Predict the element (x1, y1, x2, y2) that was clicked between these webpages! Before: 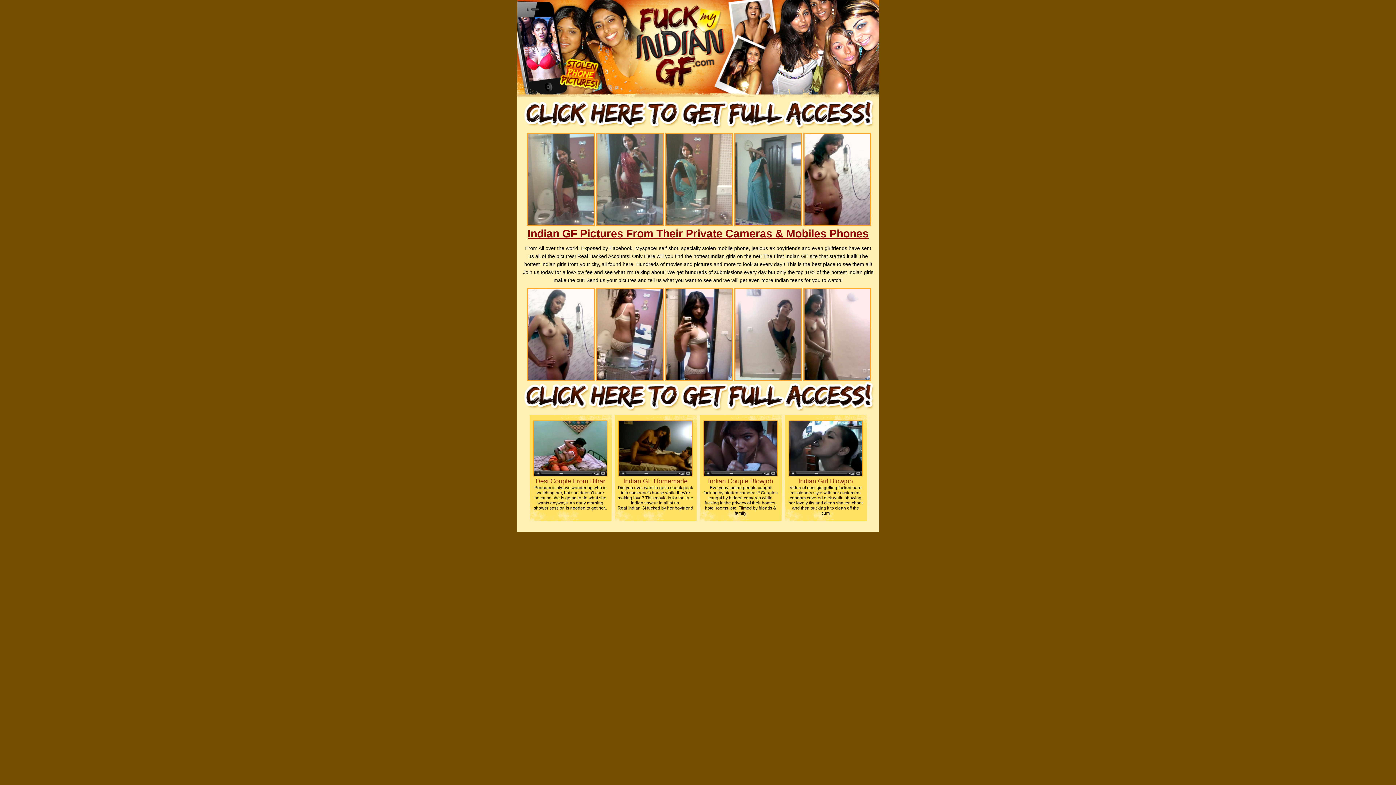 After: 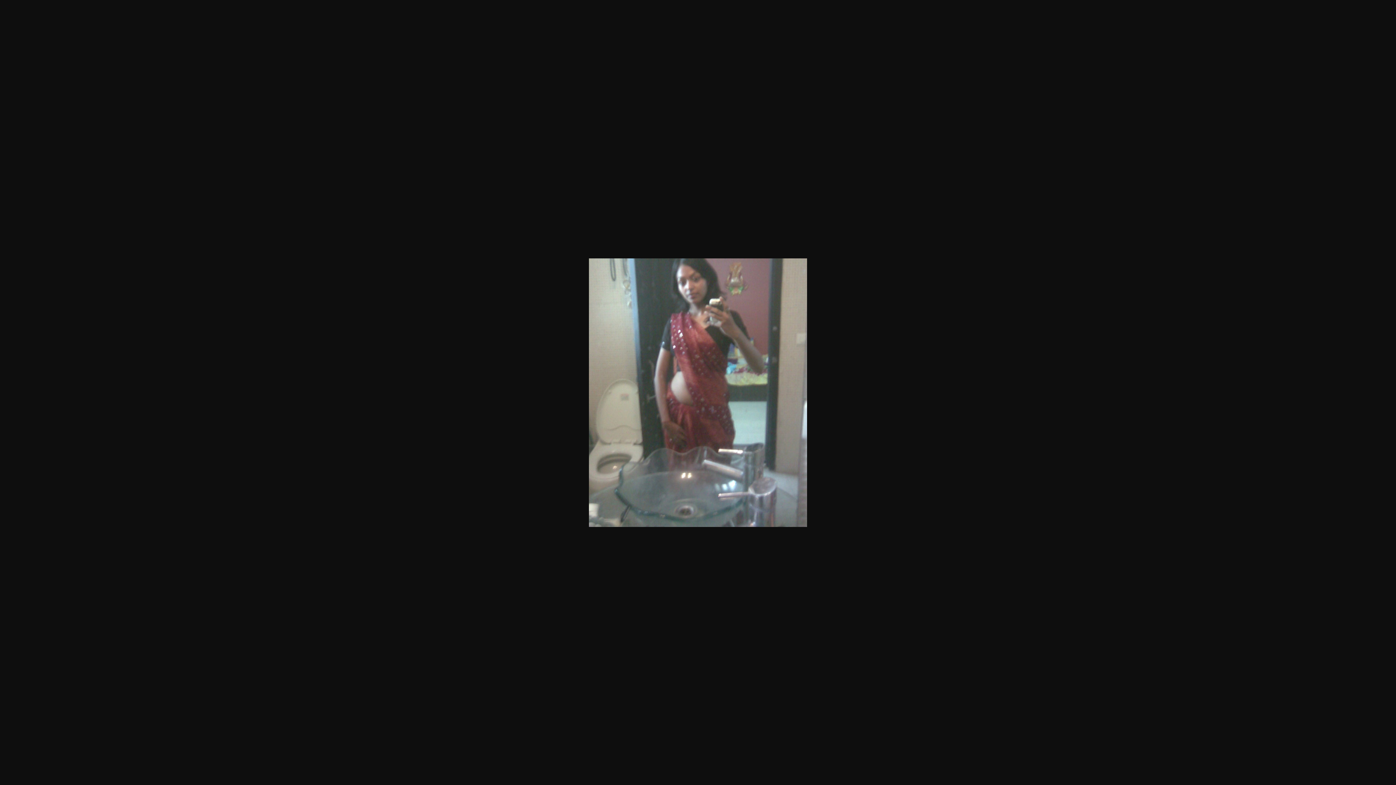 Action: bbox: (596, 221, 663, 226)